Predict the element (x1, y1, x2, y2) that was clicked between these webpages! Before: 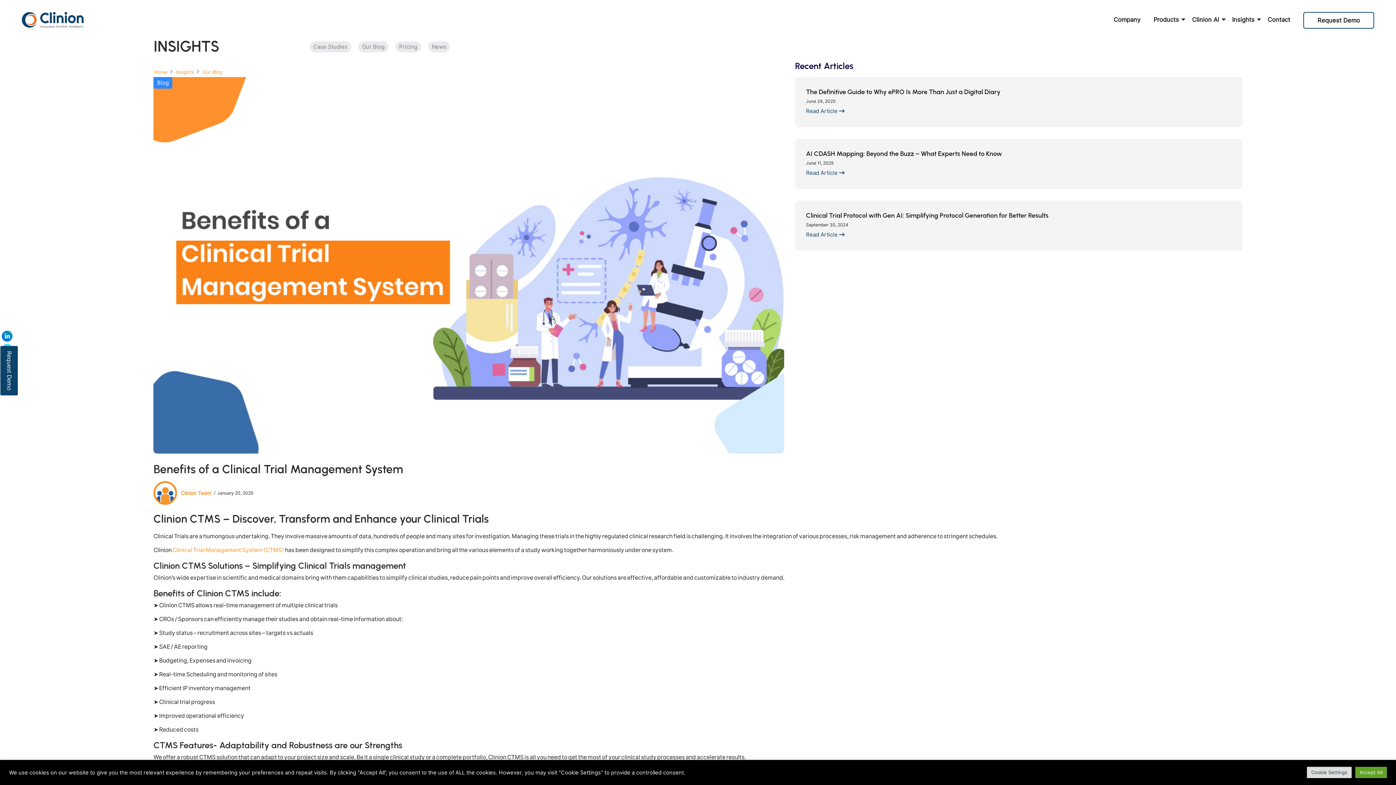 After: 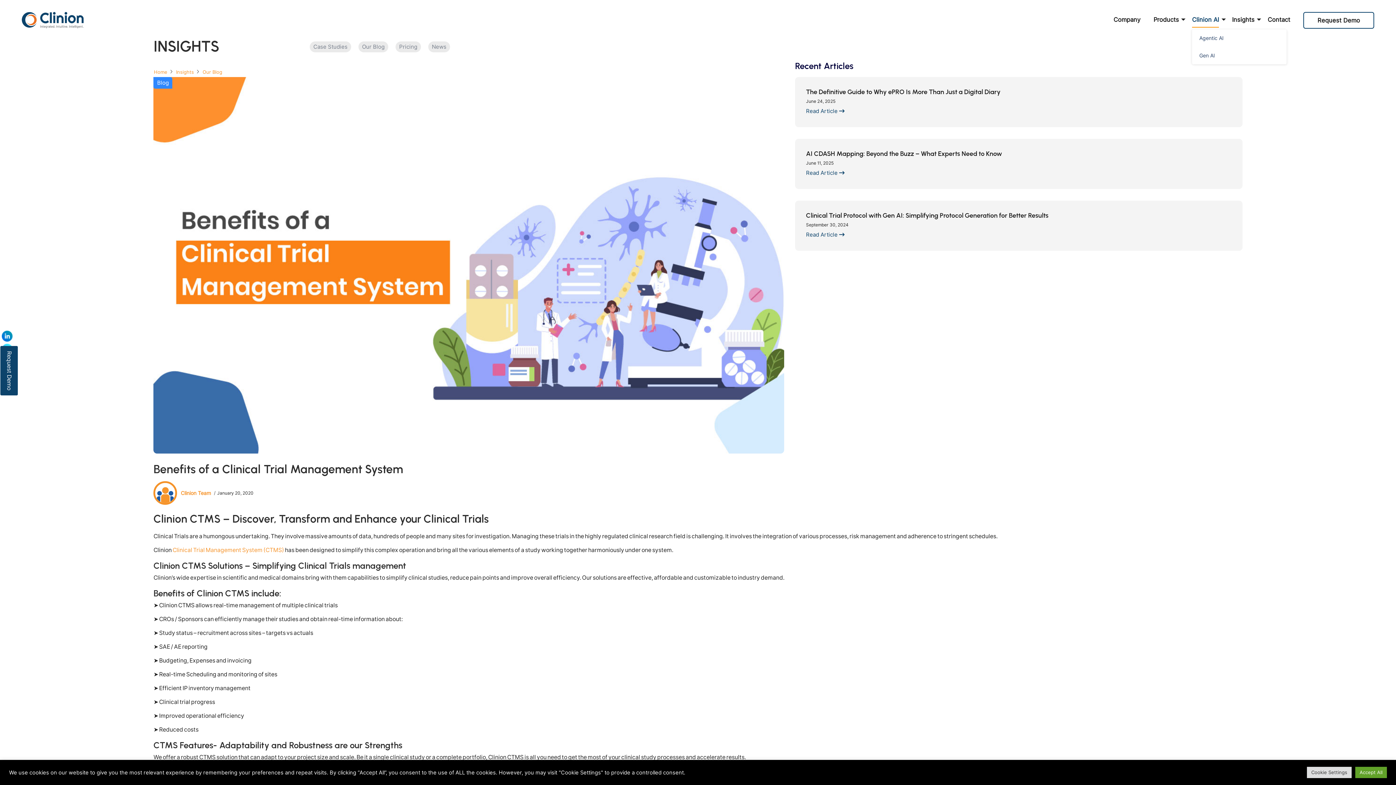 Action: label: Clinion AI bbox: (1192, 8, 1219, 26)